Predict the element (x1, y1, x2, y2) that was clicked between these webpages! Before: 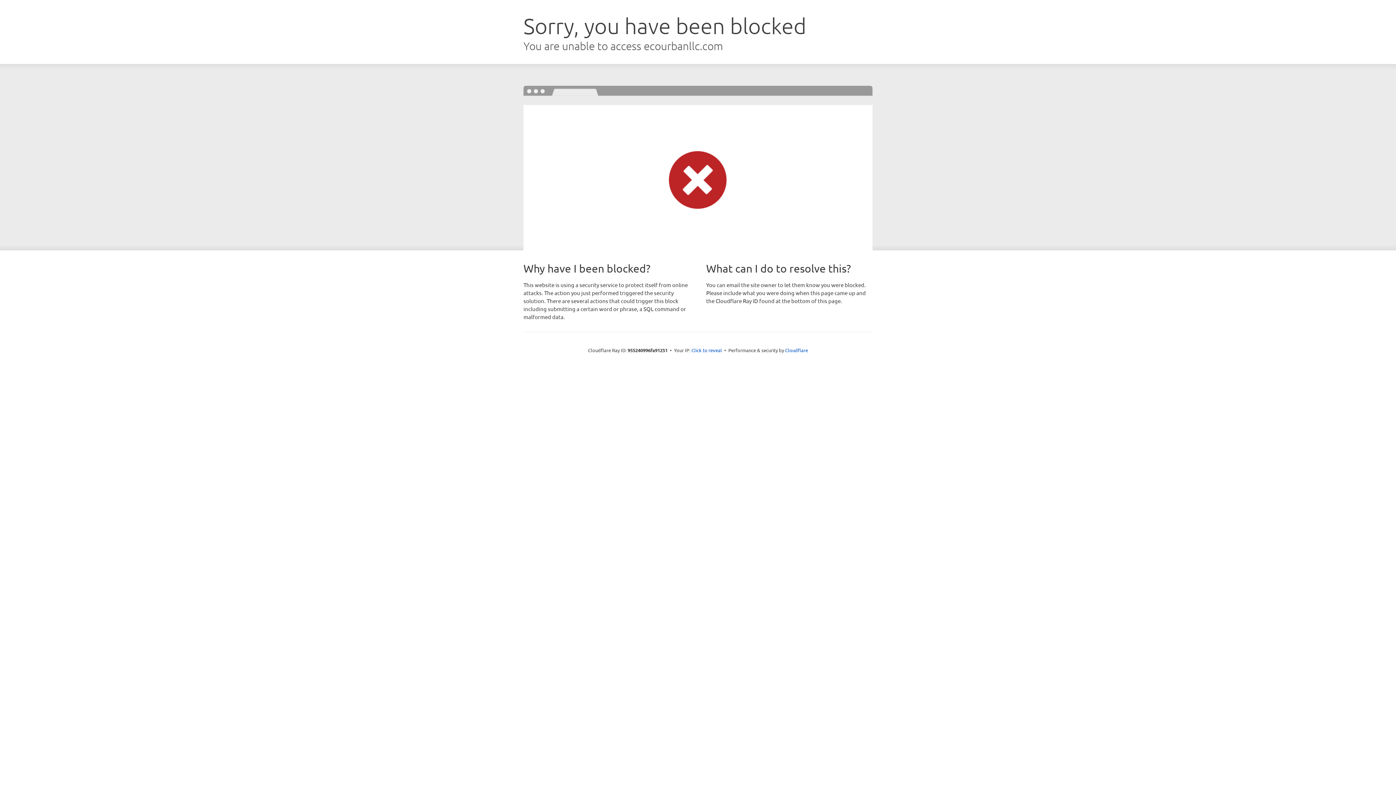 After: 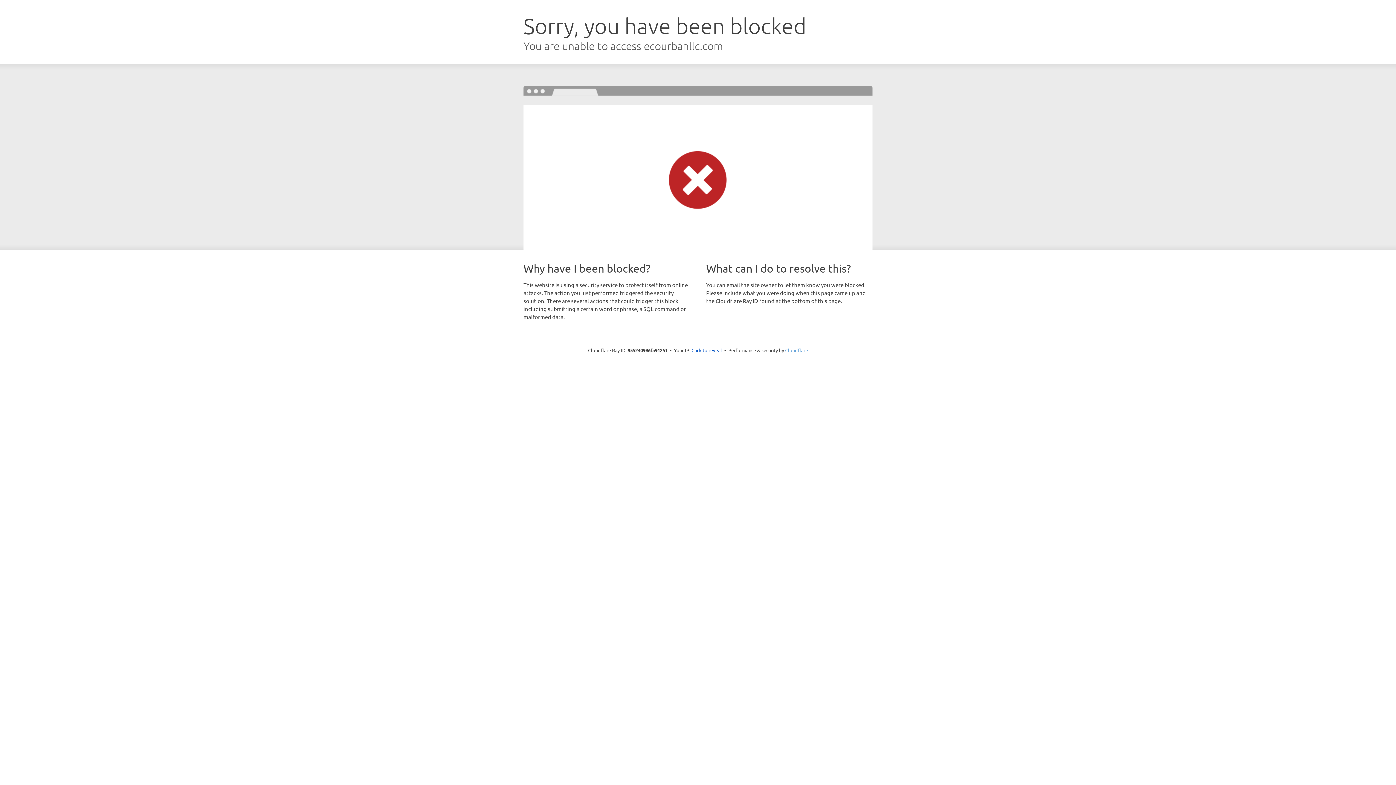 Action: label: Cloudflare bbox: (785, 347, 808, 353)